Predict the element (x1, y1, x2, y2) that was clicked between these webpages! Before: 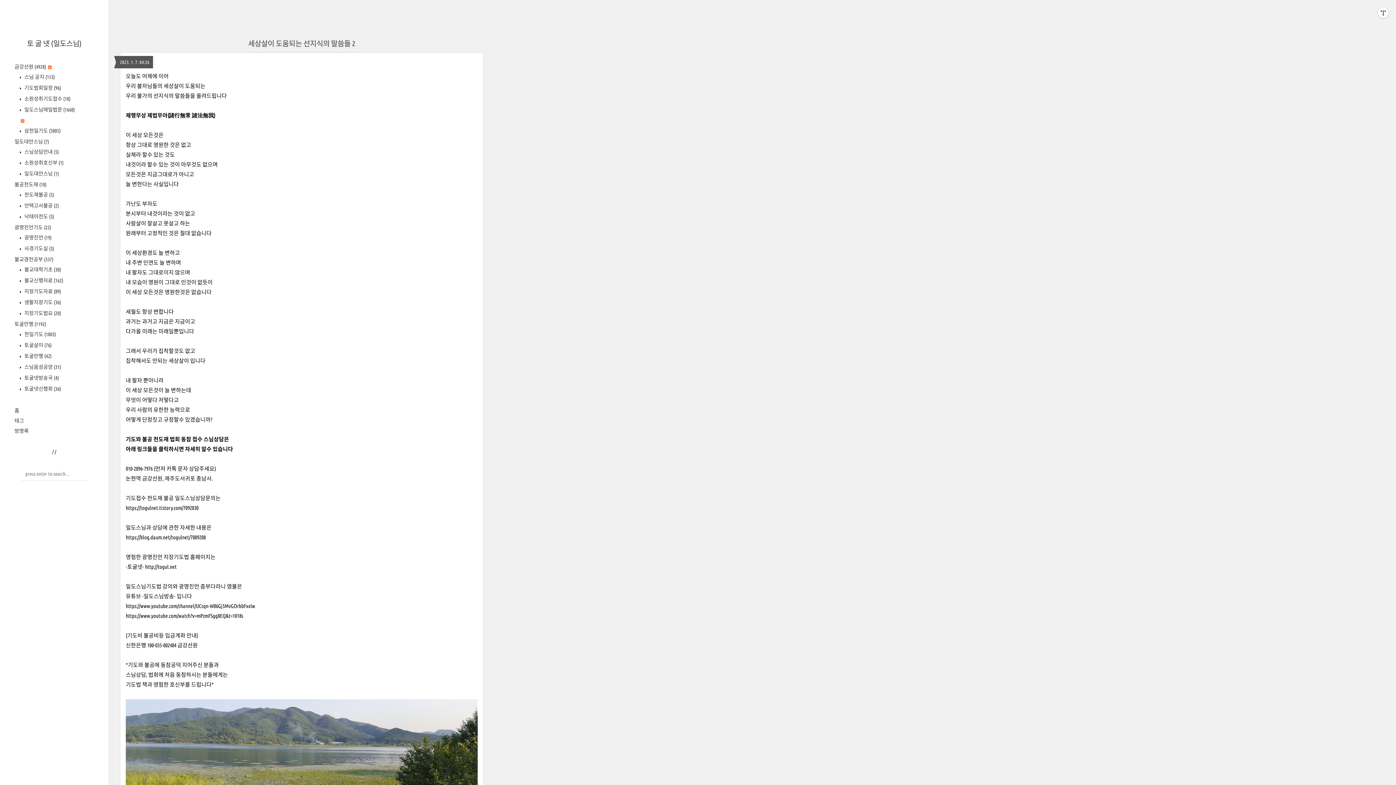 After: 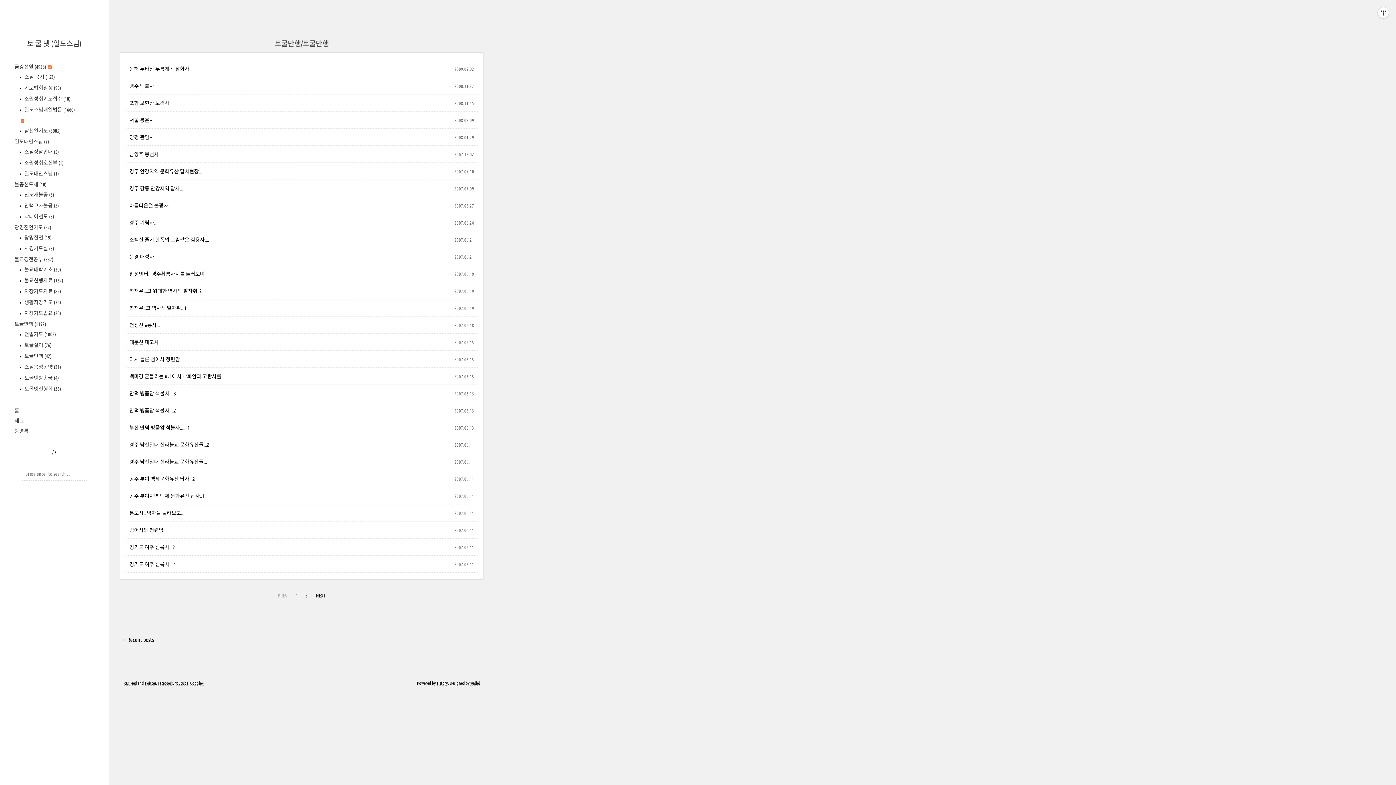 Action: label:  토굴만행 (42) bbox: (23, 353, 51, 359)